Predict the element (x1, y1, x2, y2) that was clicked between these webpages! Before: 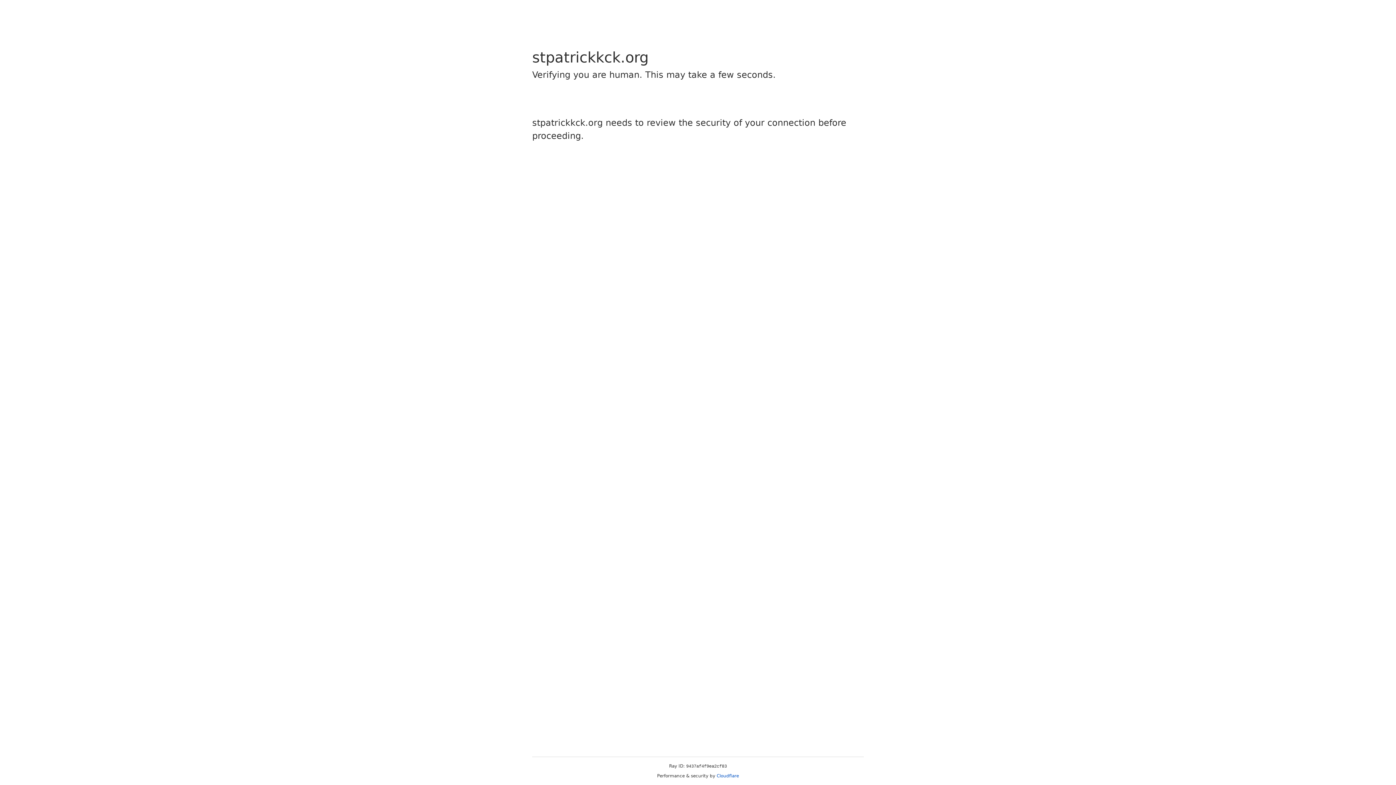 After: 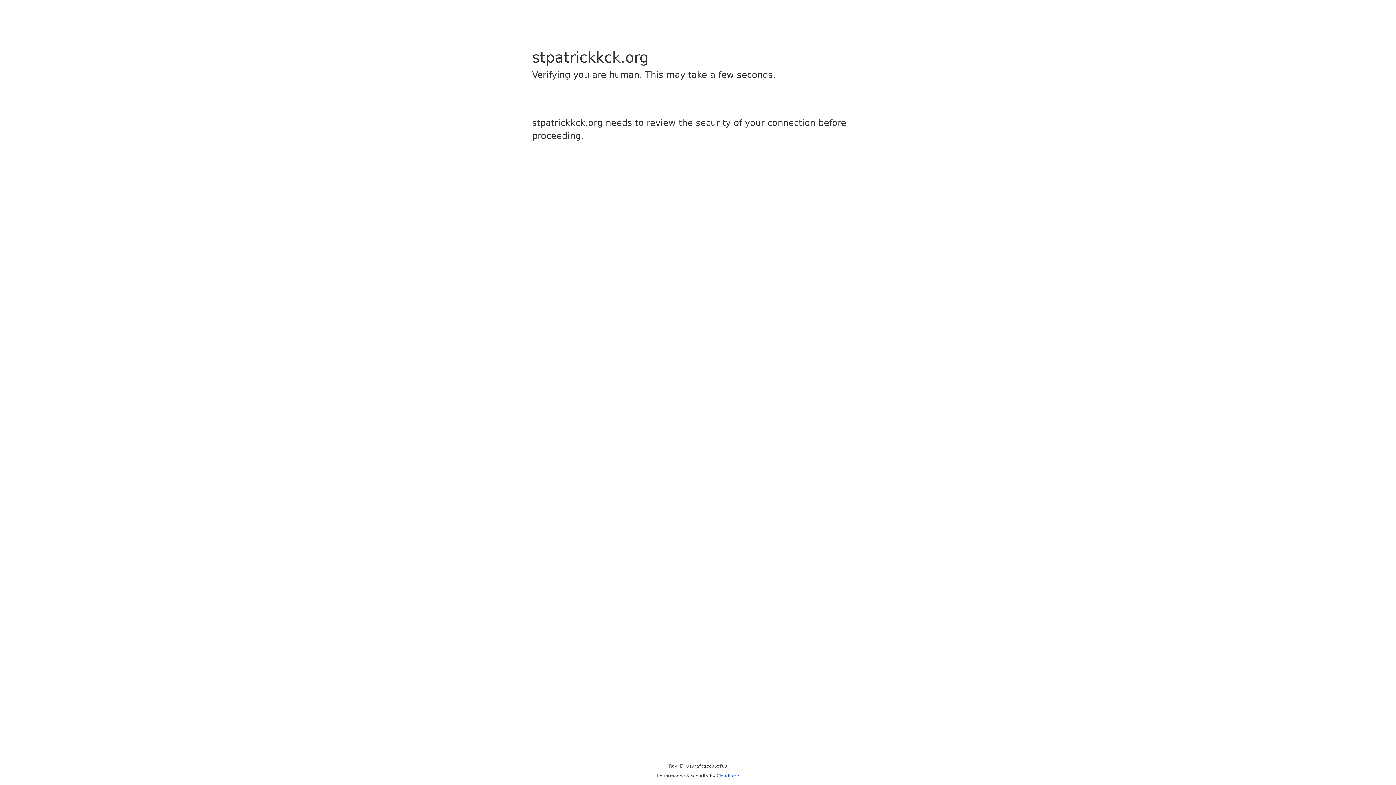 Action: bbox: (716, 773, 739, 778) label: Cloudflare